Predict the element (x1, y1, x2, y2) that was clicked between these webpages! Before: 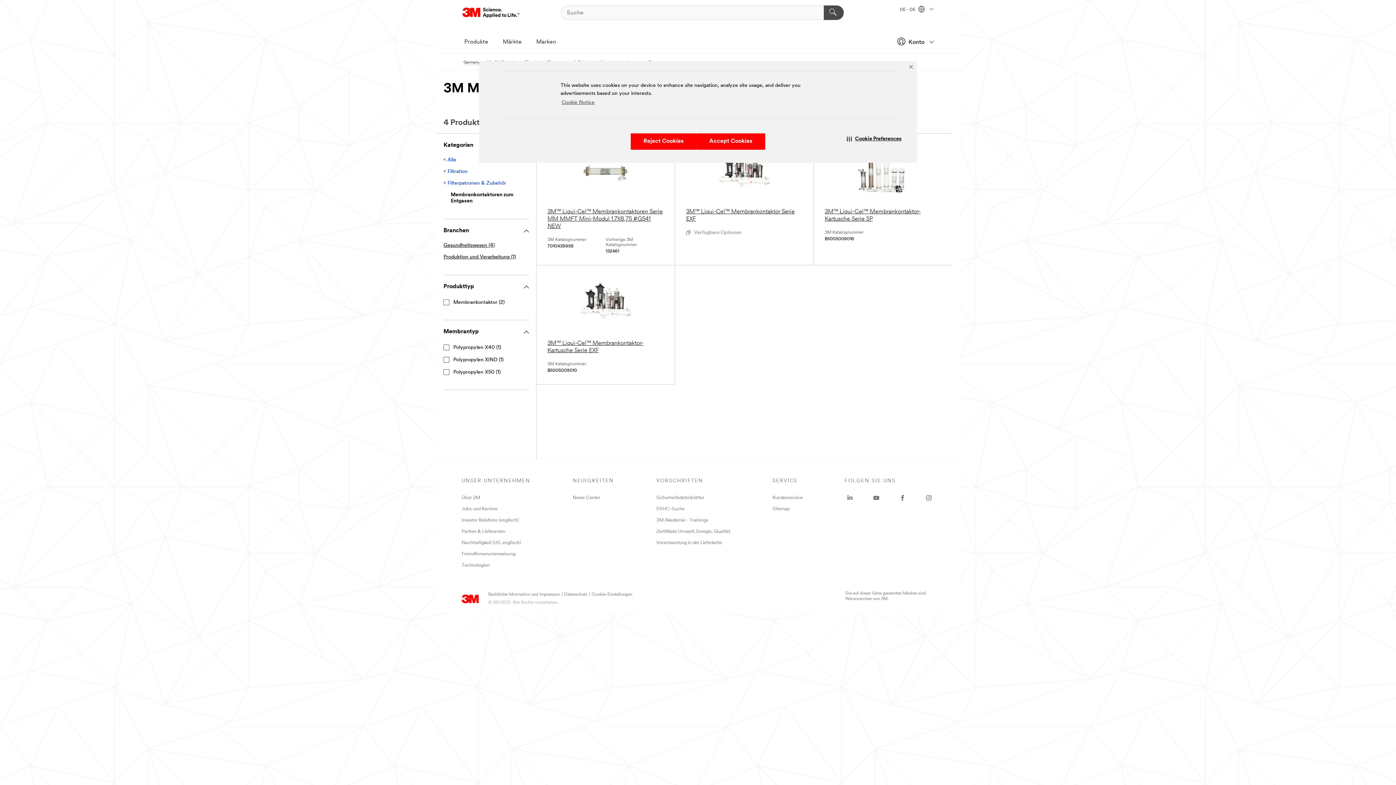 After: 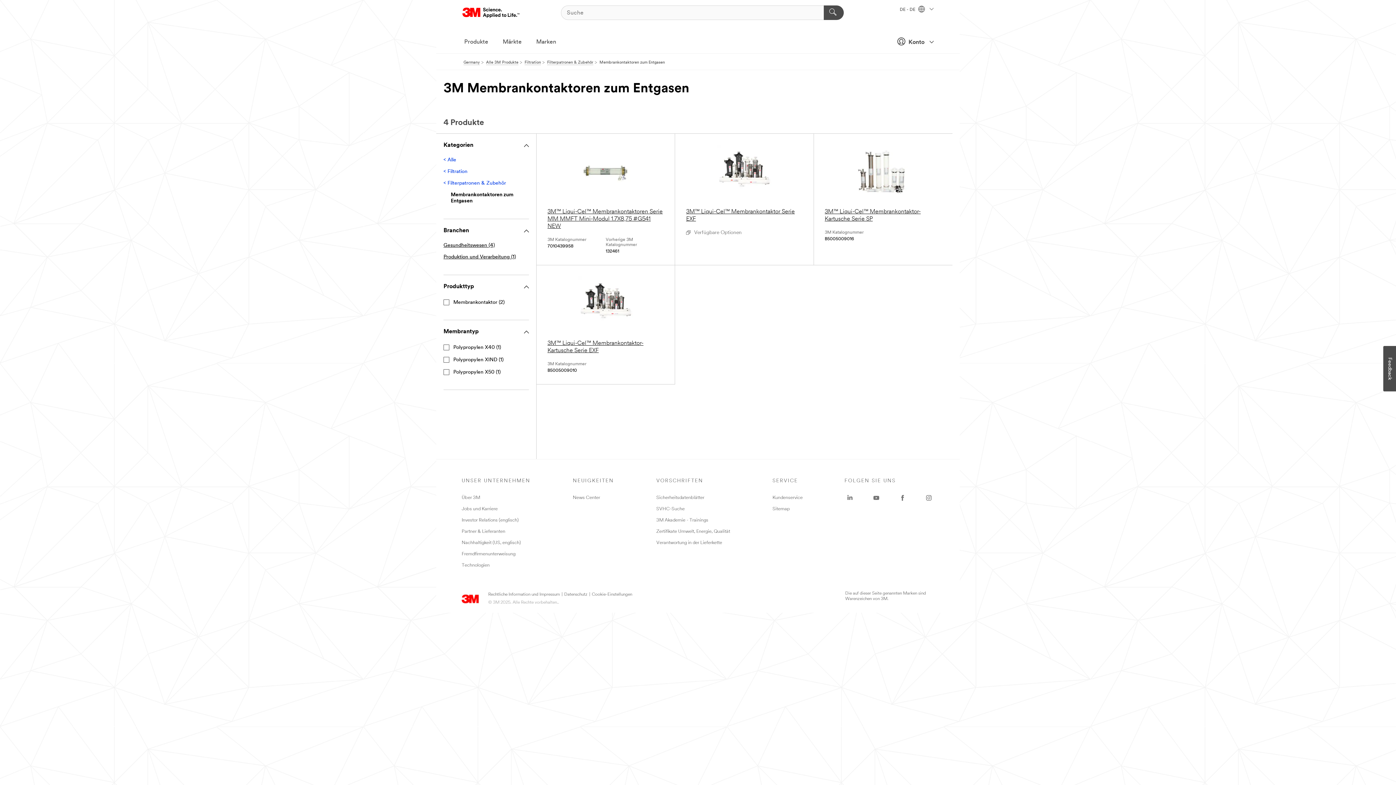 Action: bbox: (696, 133, 765, 149) label: Accept Cookies